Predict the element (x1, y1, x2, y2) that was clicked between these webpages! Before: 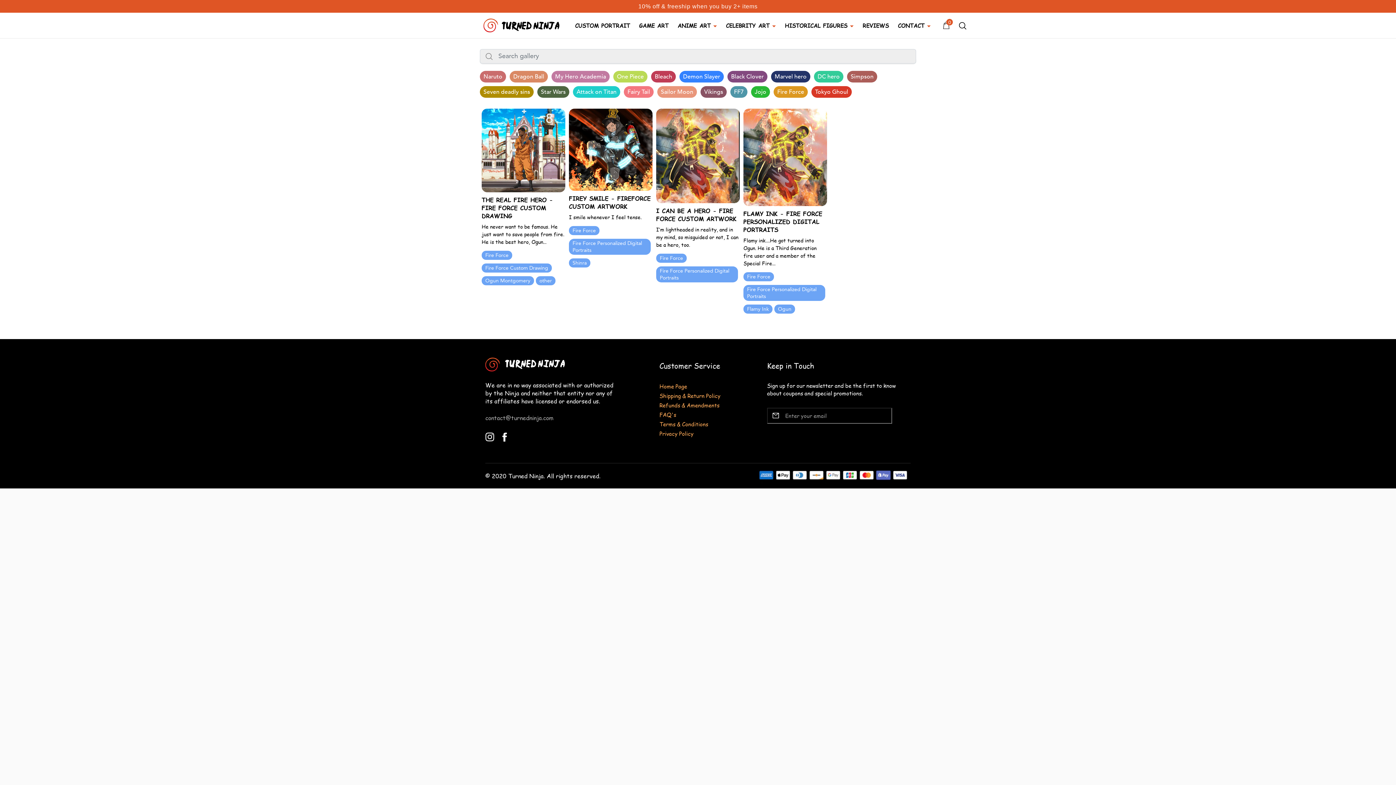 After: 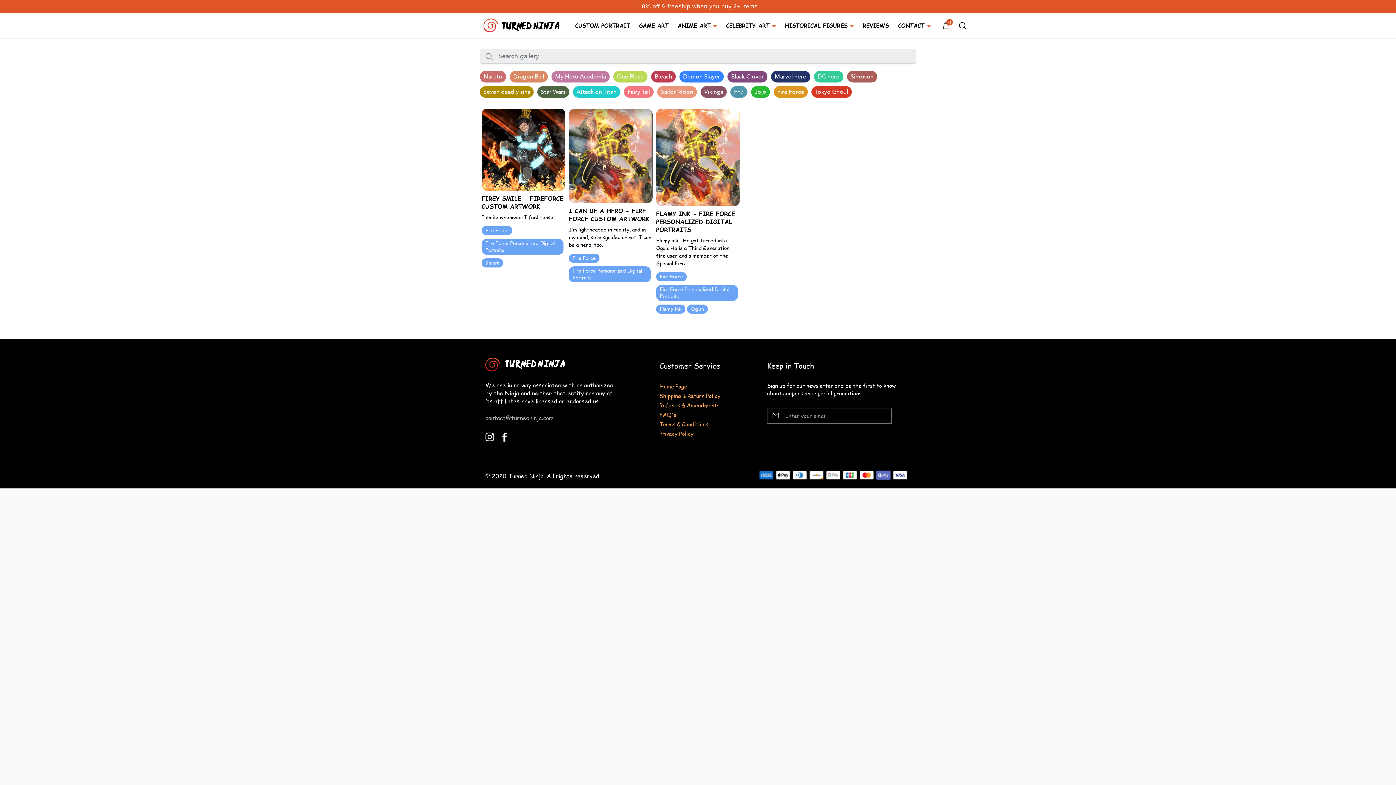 Action: bbox: (656, 266, 738, 282) label: Fire Force Personalized Digital Portraits